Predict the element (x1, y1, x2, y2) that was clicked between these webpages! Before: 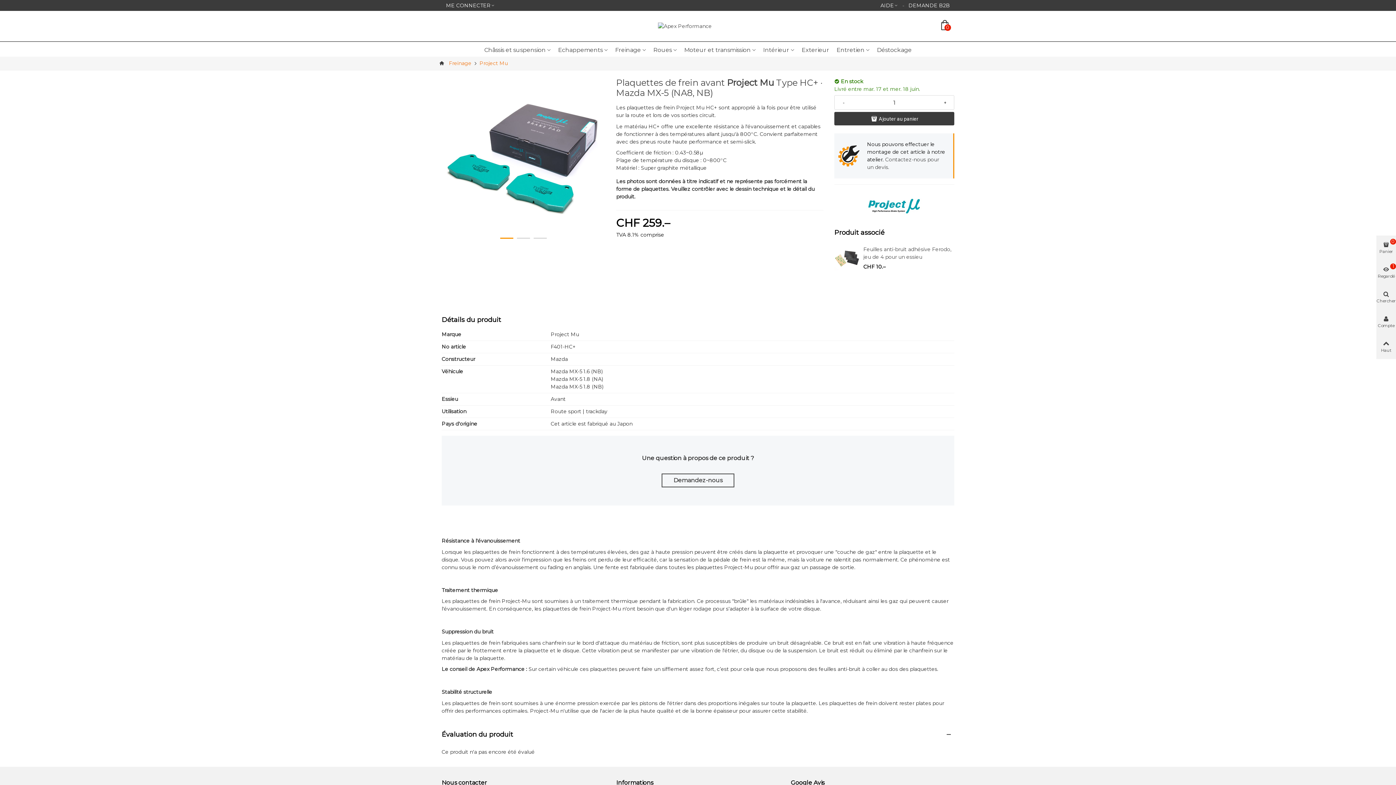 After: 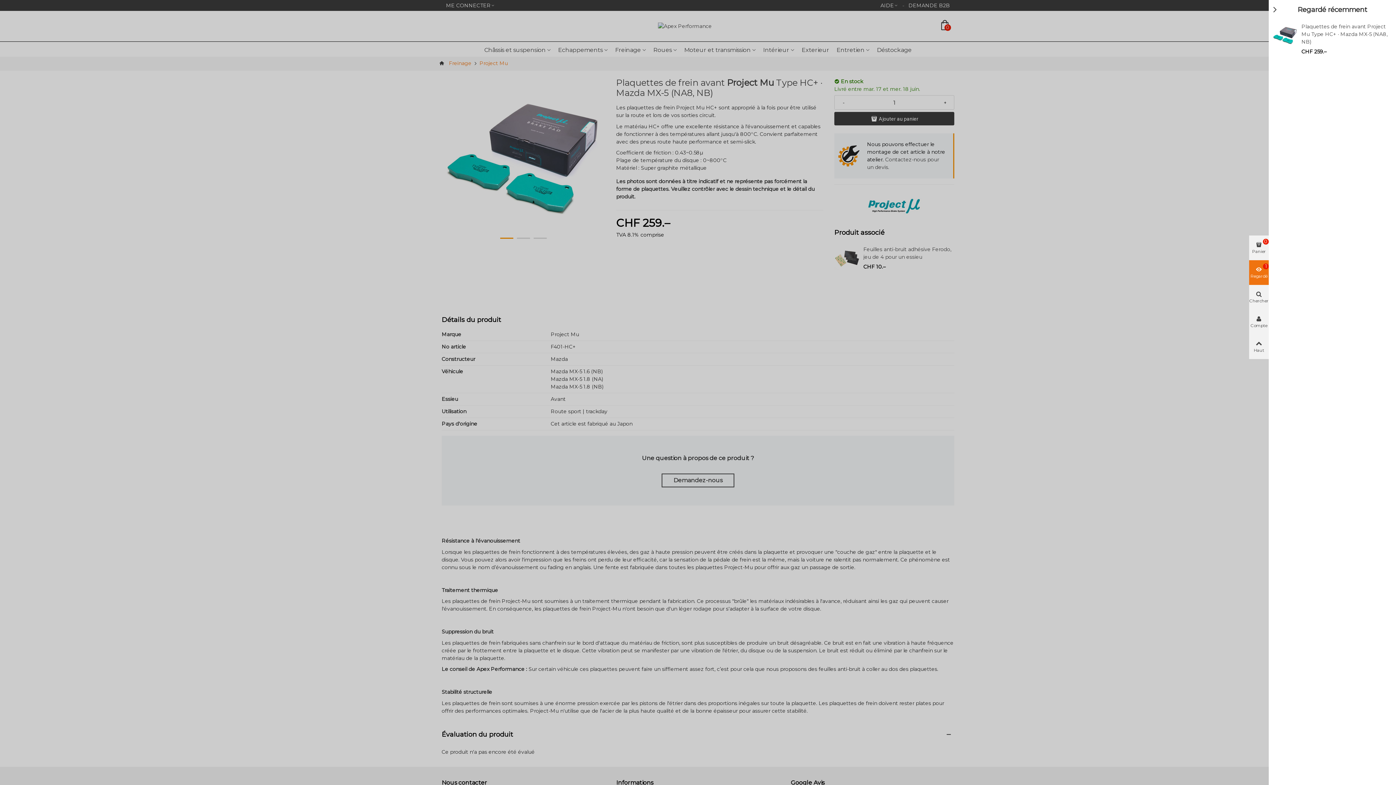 Action: bbox: (1376, 260, 1396, 285) label: Regardé
1